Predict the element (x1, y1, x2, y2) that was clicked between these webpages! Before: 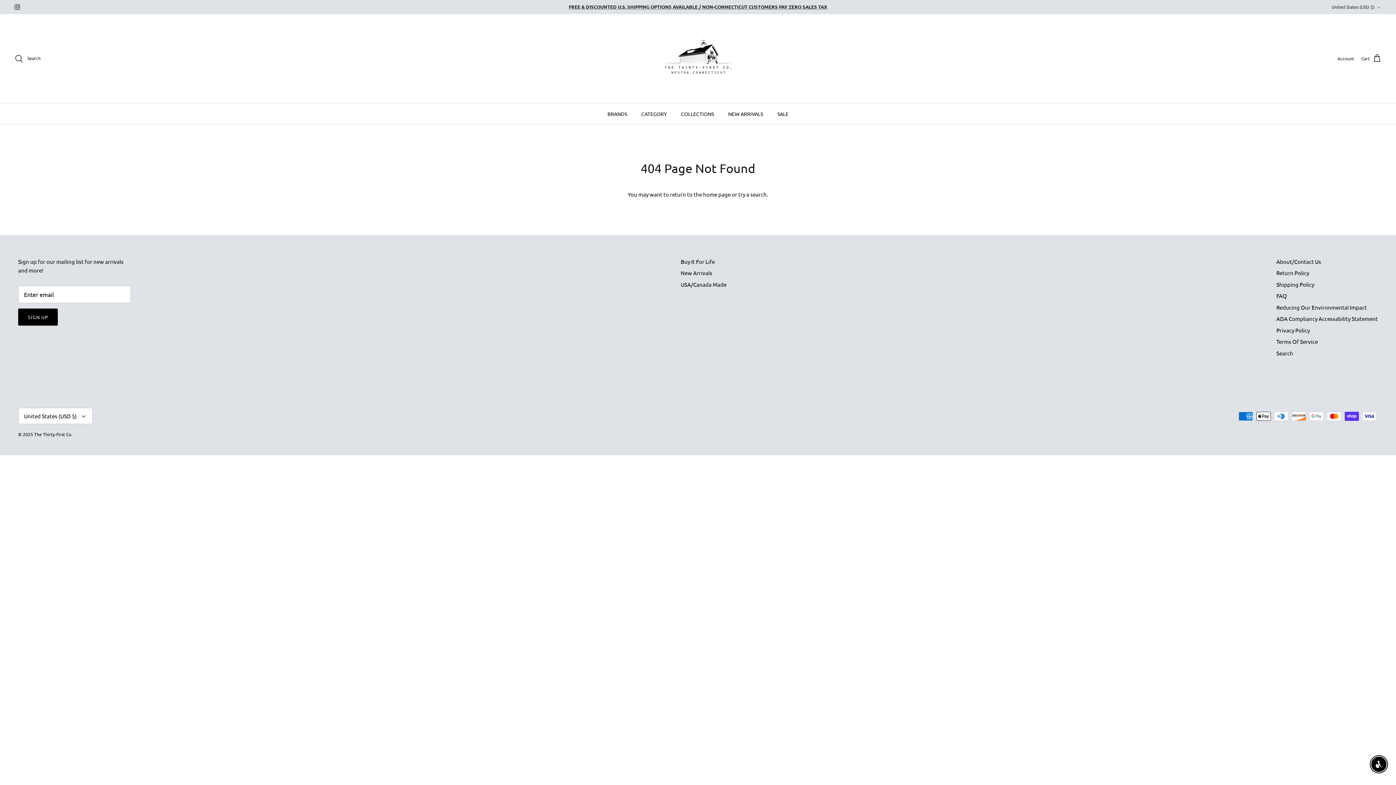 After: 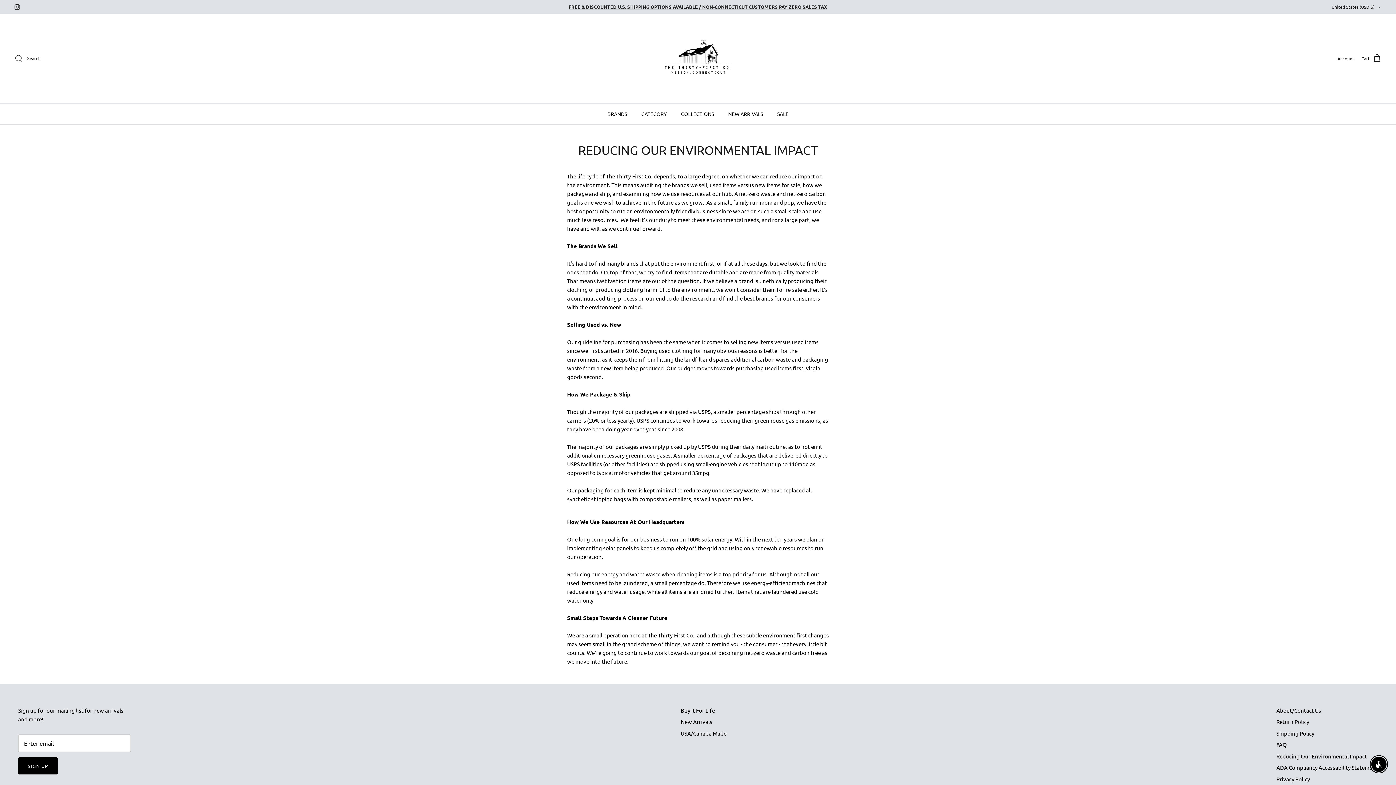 Action: label: Reducing Our Environmental Impact bbox: (1276, 303, 1367, 310)